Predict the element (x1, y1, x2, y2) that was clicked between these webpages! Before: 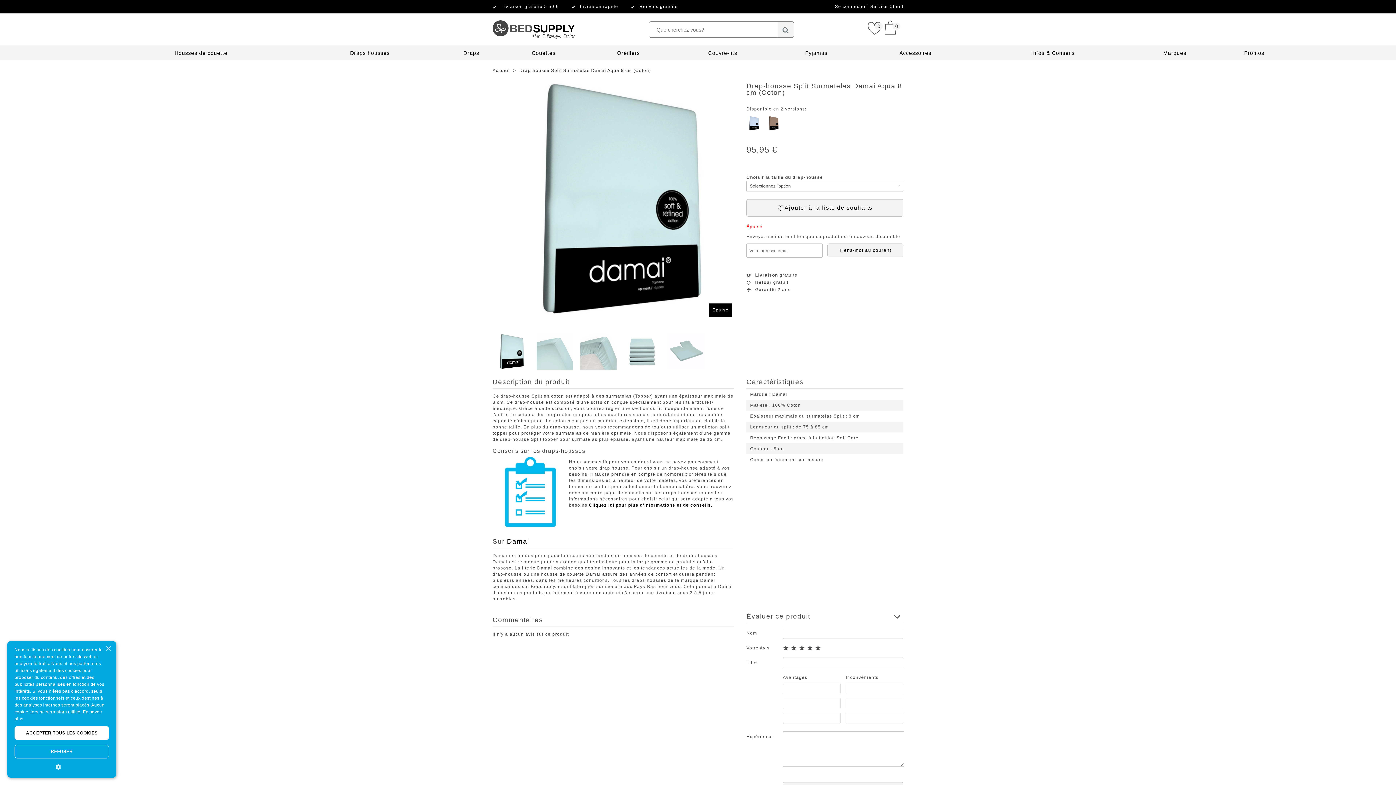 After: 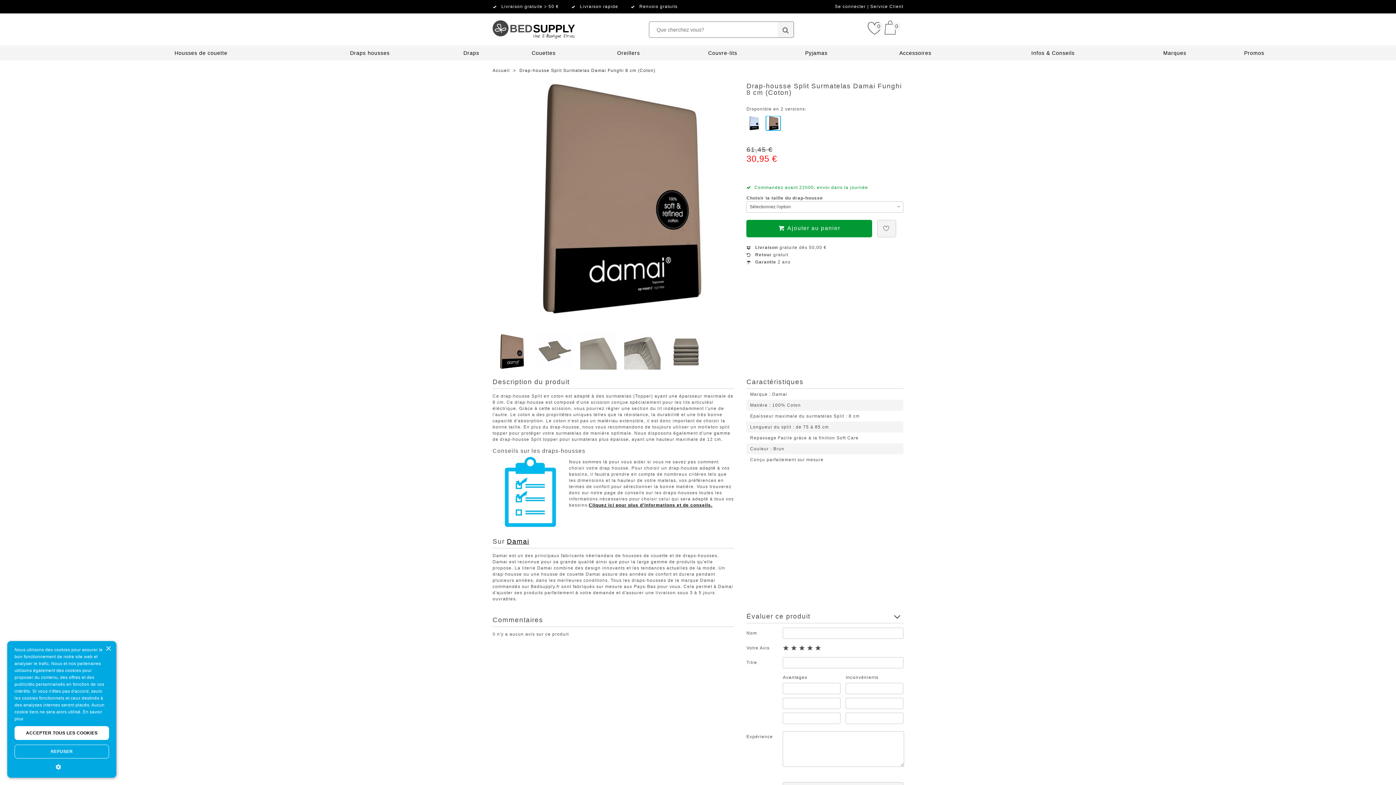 Action: bbox: (766, 126, 780, 131)